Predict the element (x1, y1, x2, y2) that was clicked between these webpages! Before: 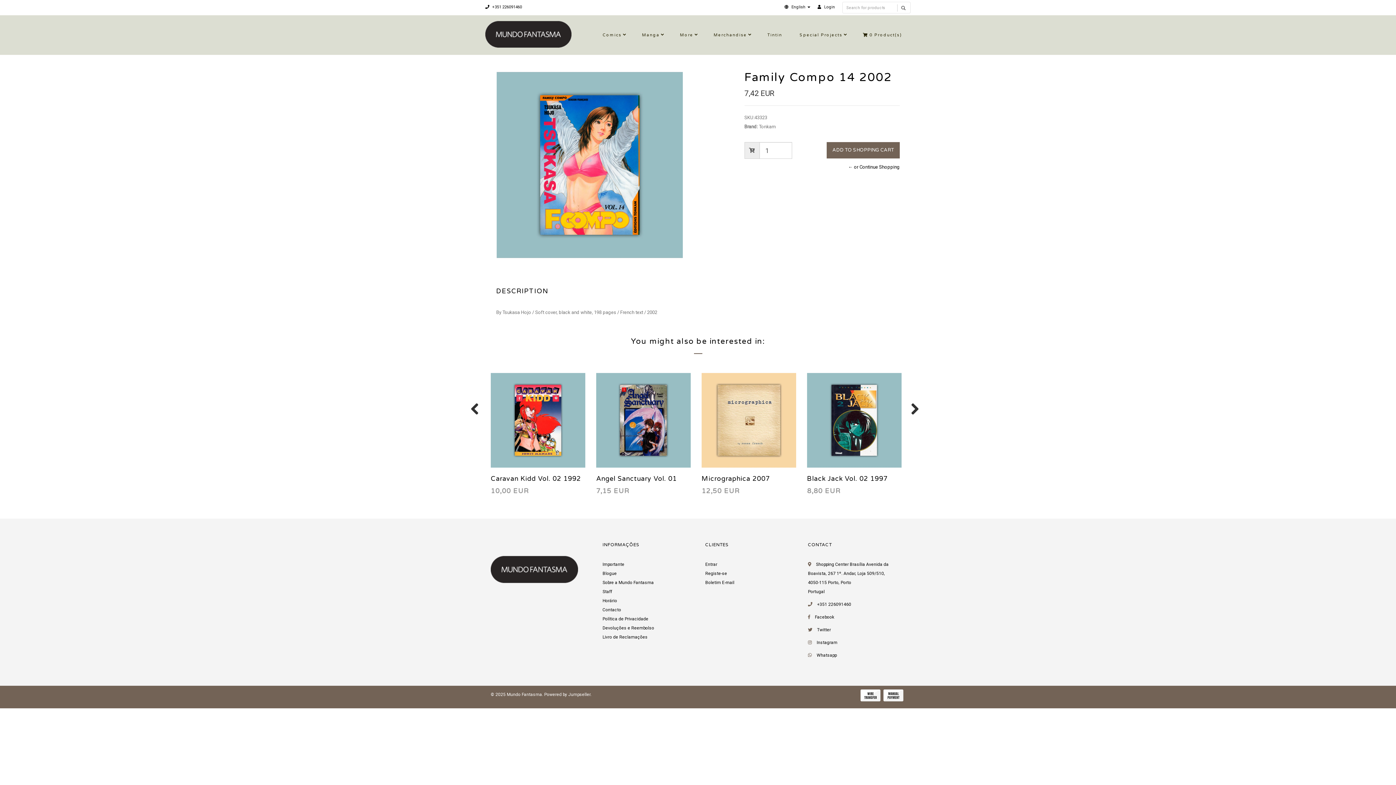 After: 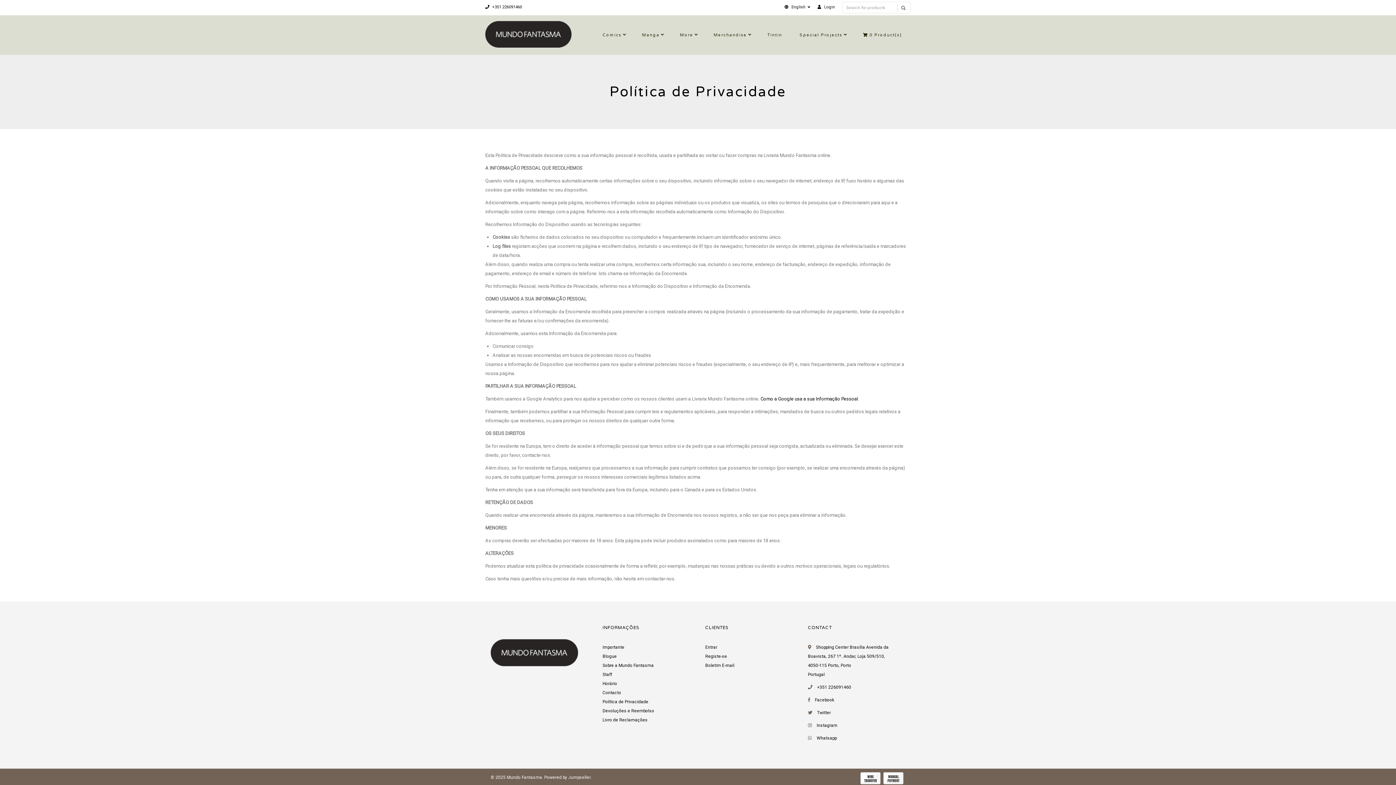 Action: bbox: (602, 616, 648, 621) label: Política de Privacidade